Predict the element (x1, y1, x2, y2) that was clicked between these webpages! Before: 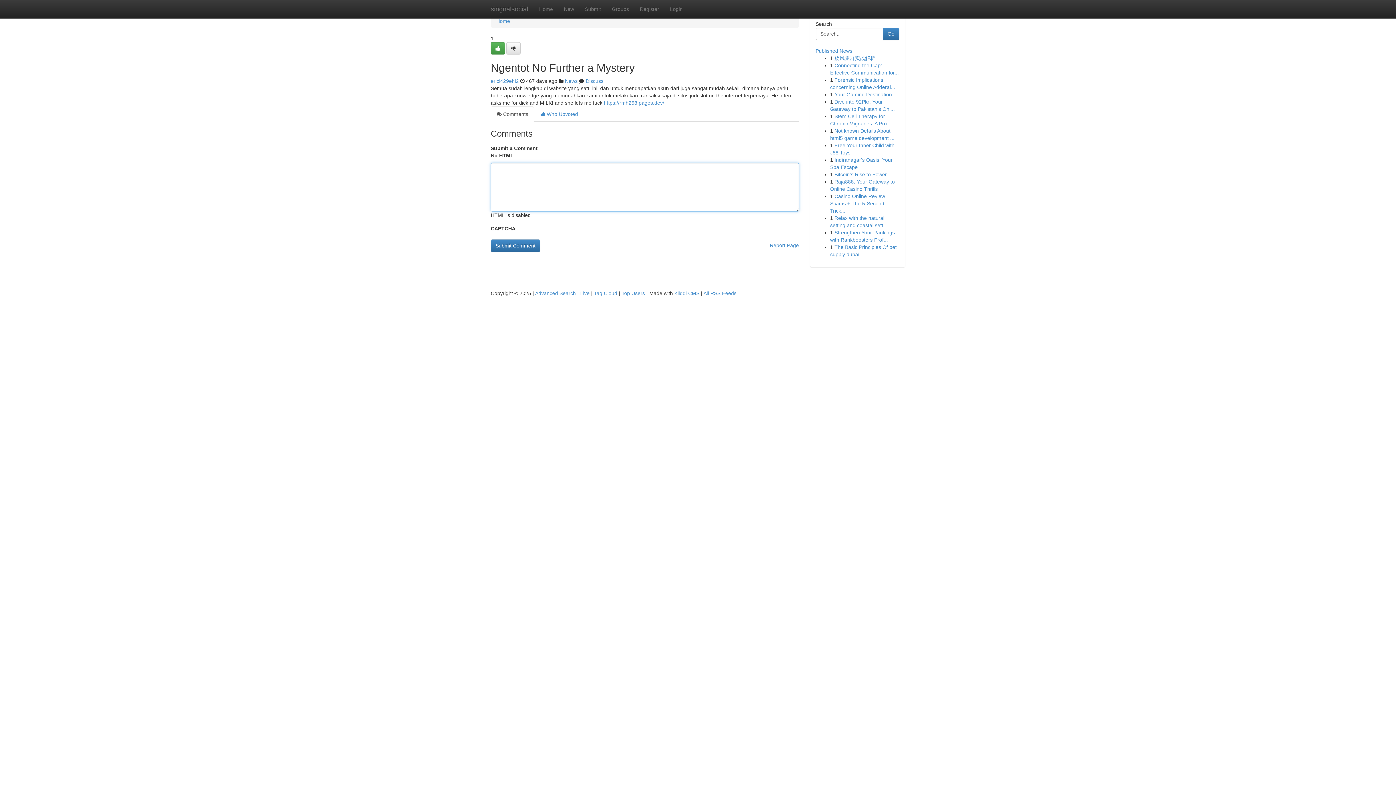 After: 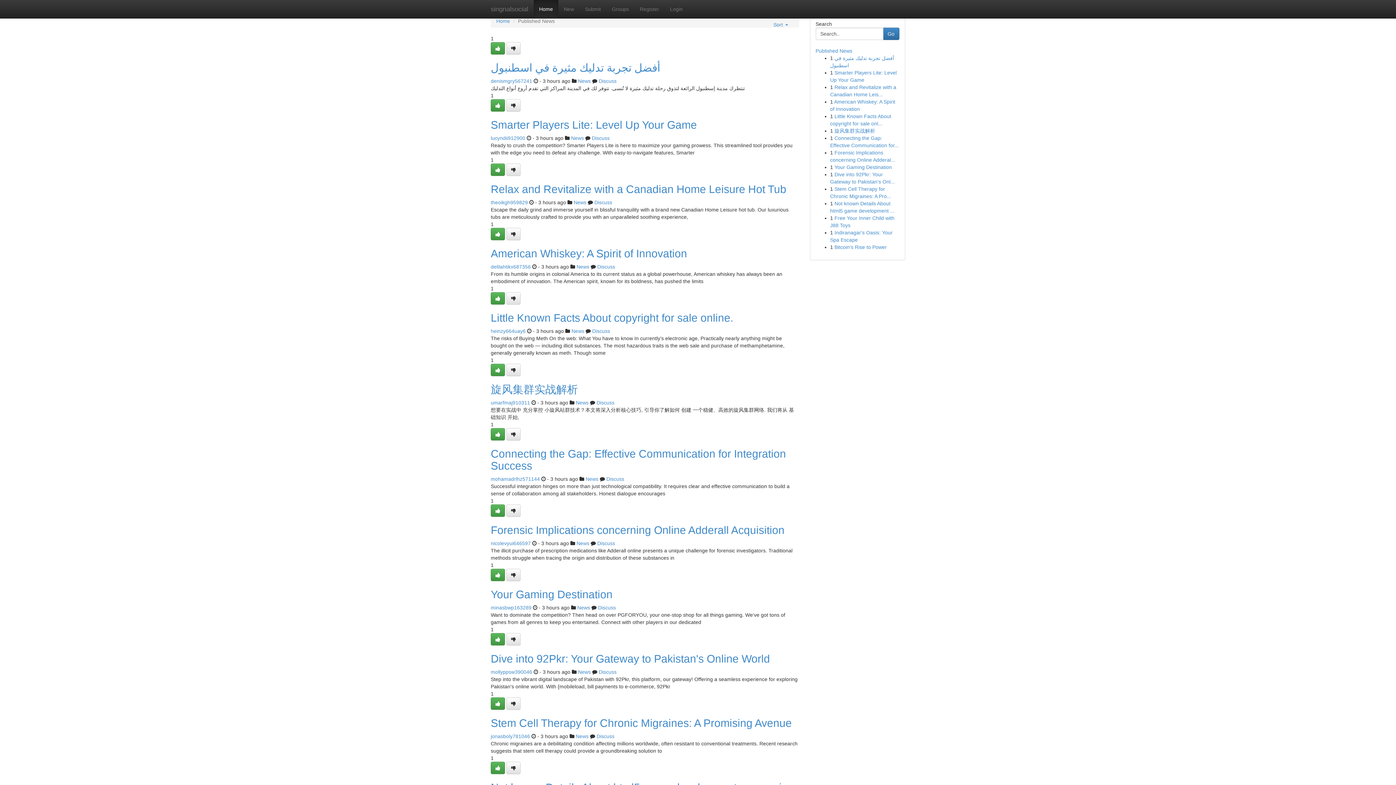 Action: label: Home bbox: (496, 18, 510, 24)